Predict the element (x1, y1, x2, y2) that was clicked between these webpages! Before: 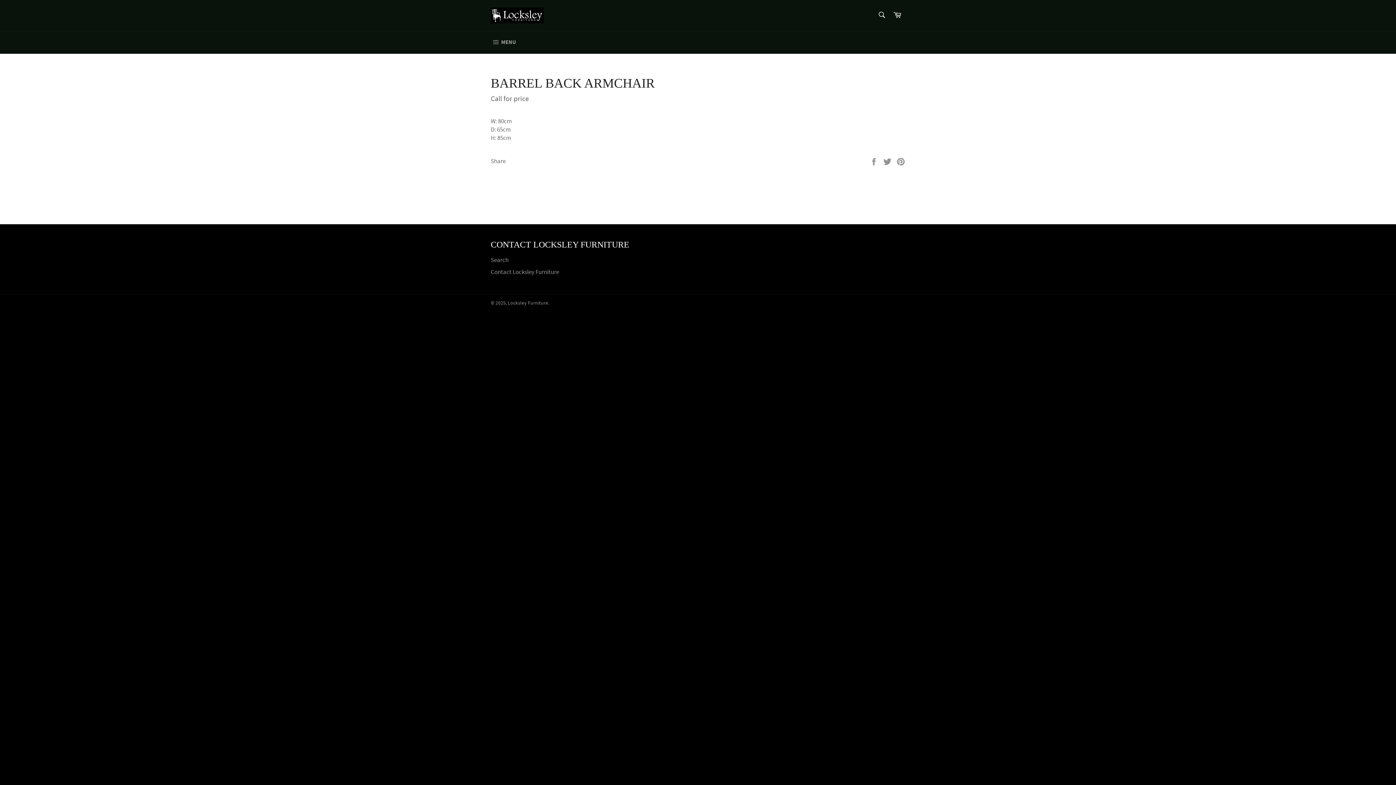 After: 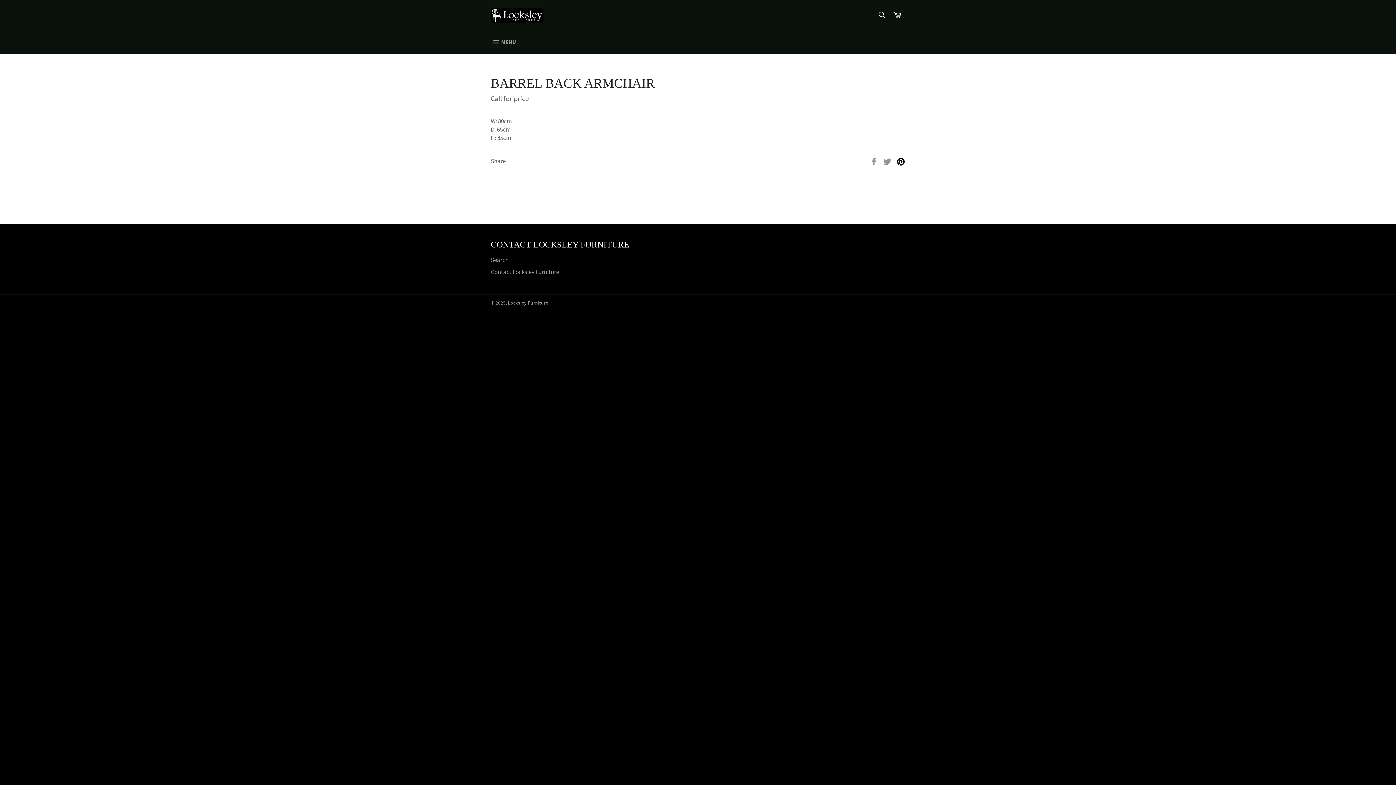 Action: bbox: (896, 156, 905, 164) label: Pin on Pinterest